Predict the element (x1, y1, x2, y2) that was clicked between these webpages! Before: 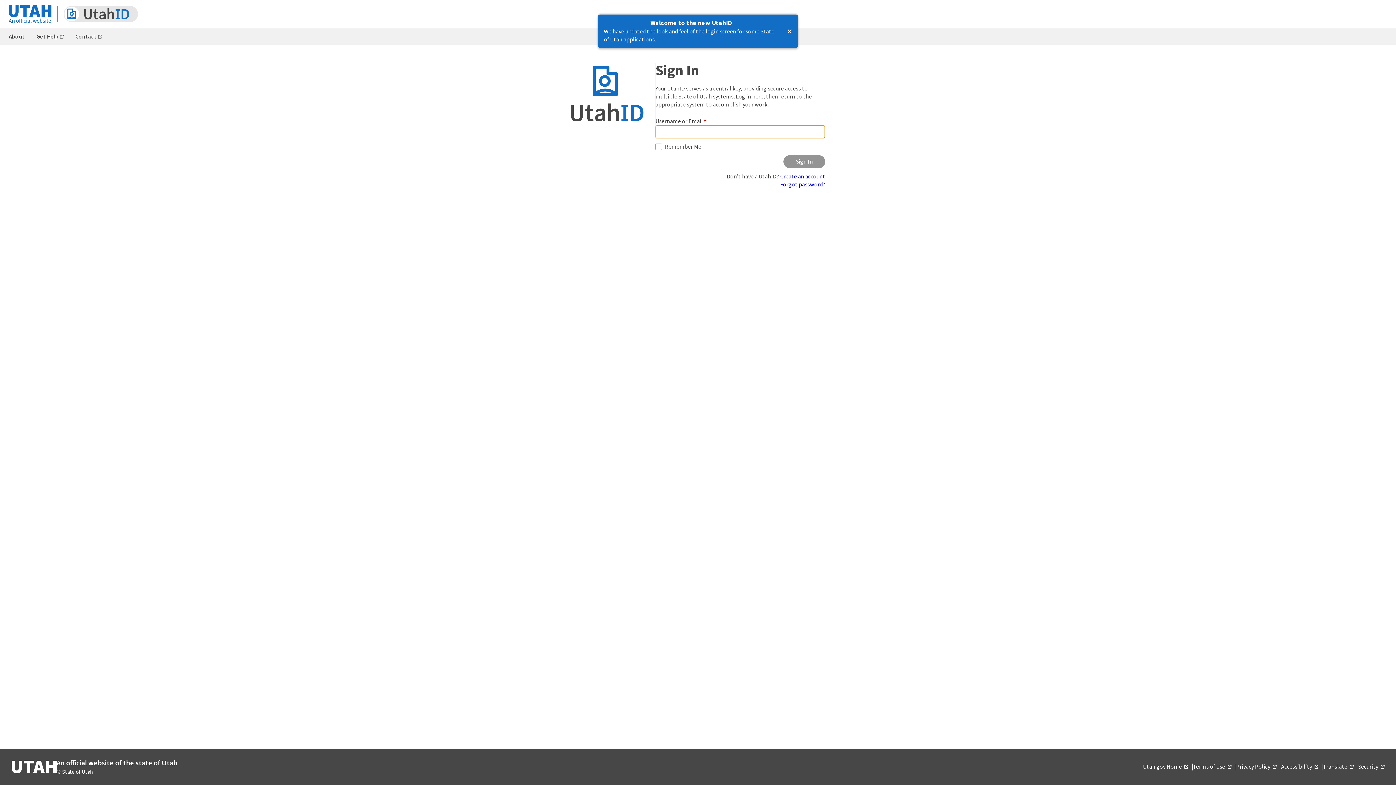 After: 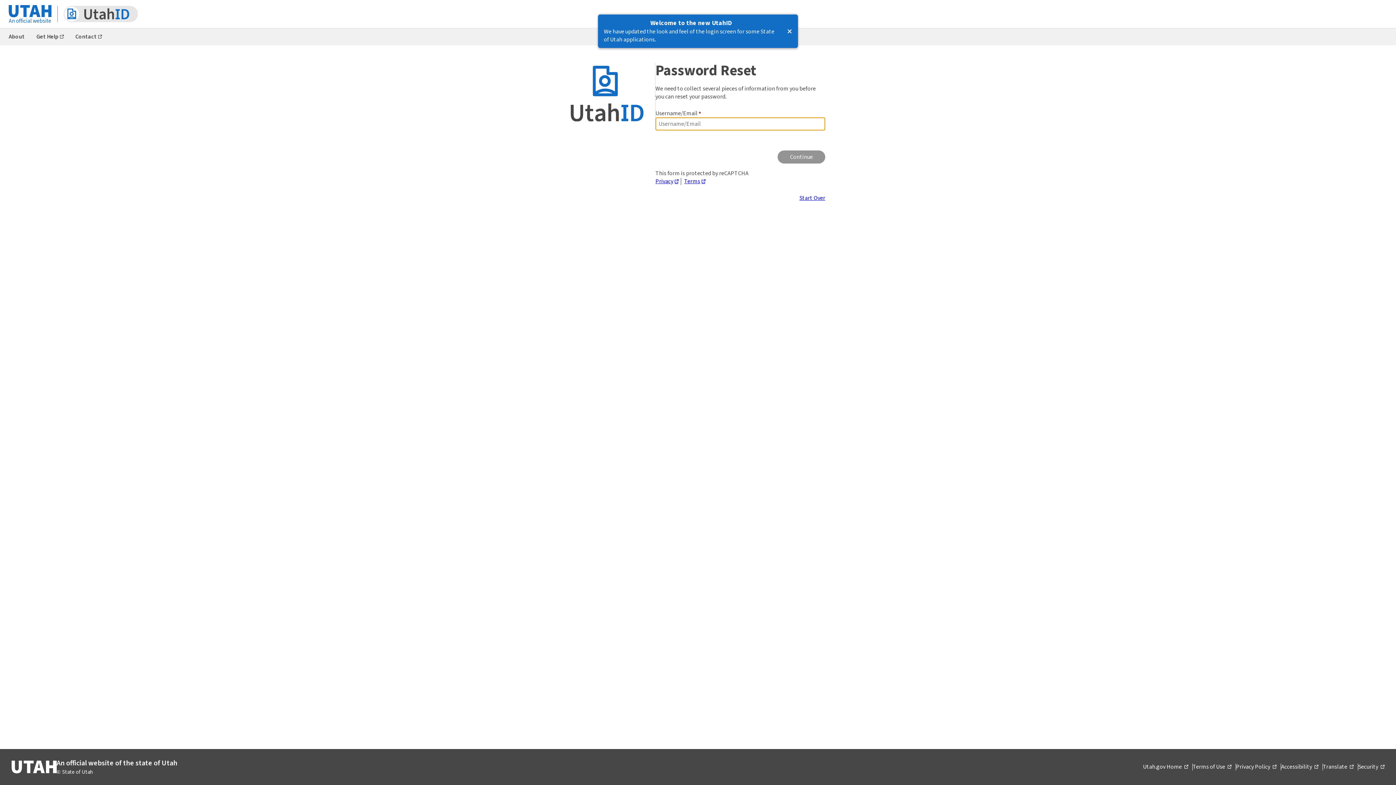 Action: bbox: (780, 180, 825, 188) label: Forgot password?